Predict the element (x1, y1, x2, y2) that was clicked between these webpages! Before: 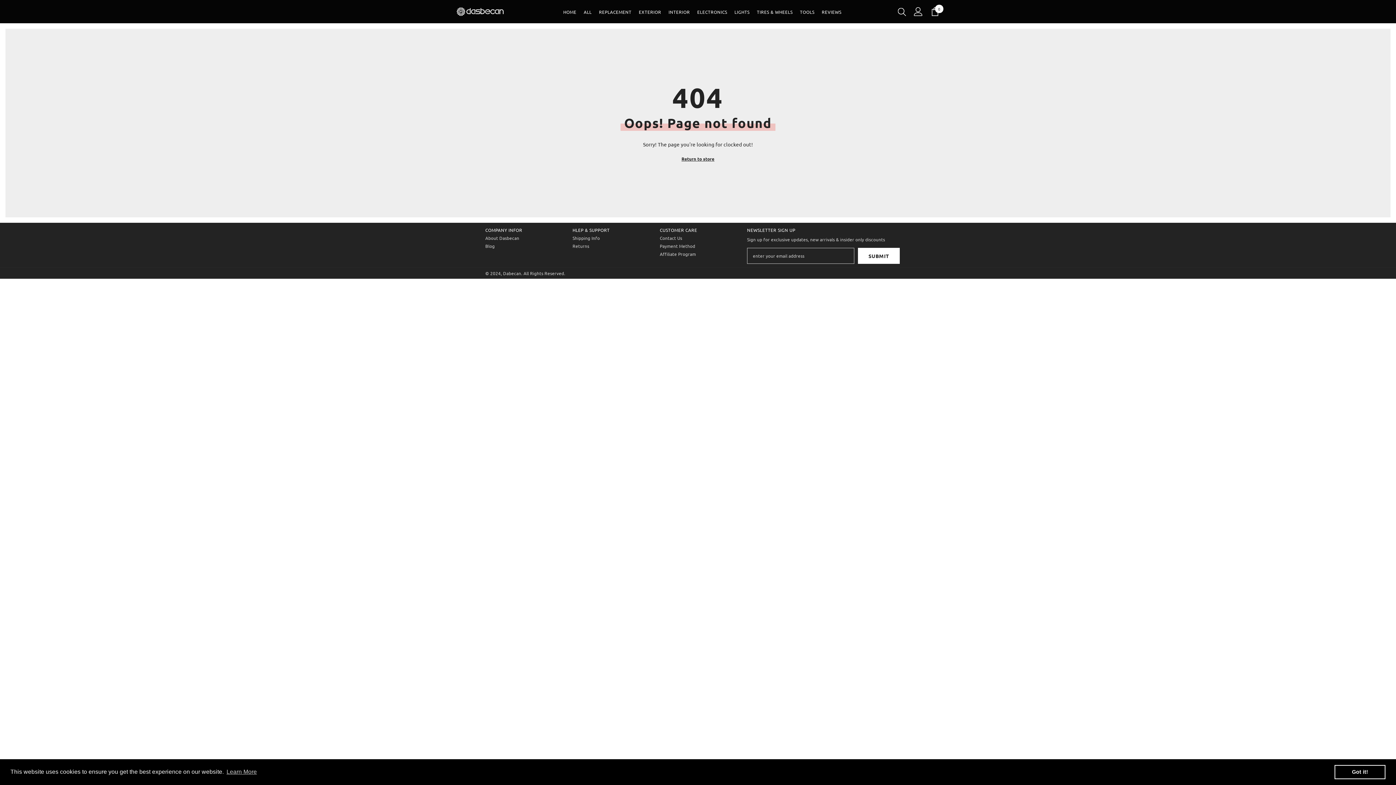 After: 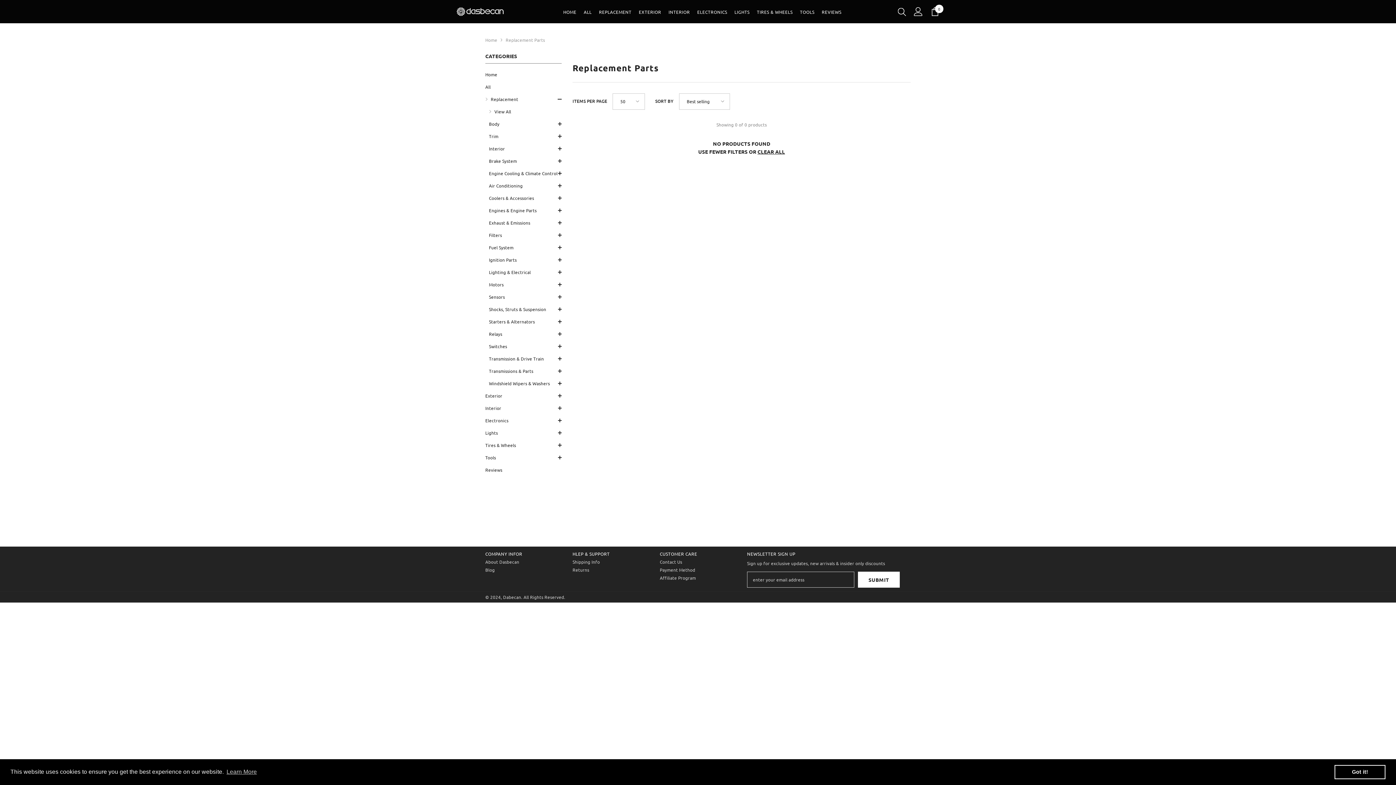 Action: label: REPLACEMENT bbox: (595, 8, 635, 22)